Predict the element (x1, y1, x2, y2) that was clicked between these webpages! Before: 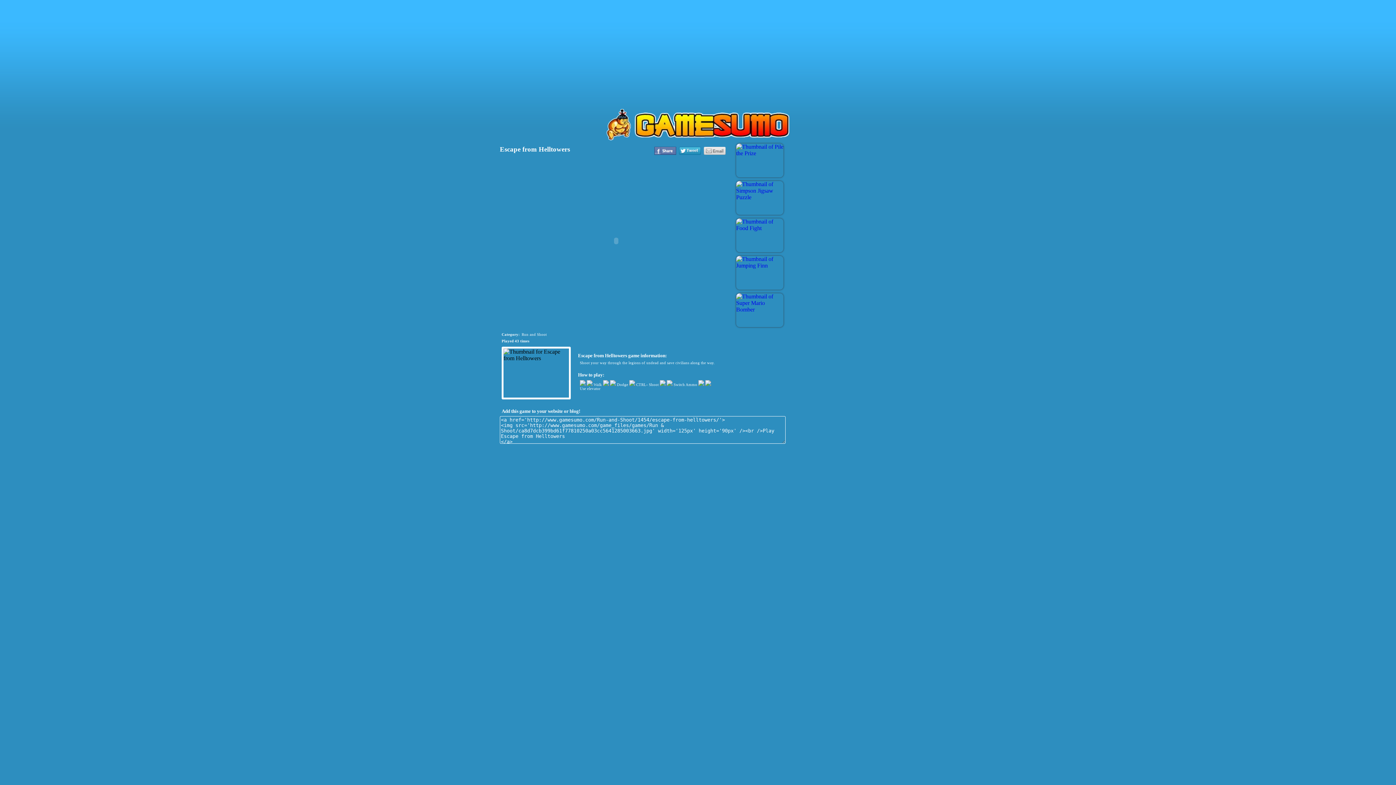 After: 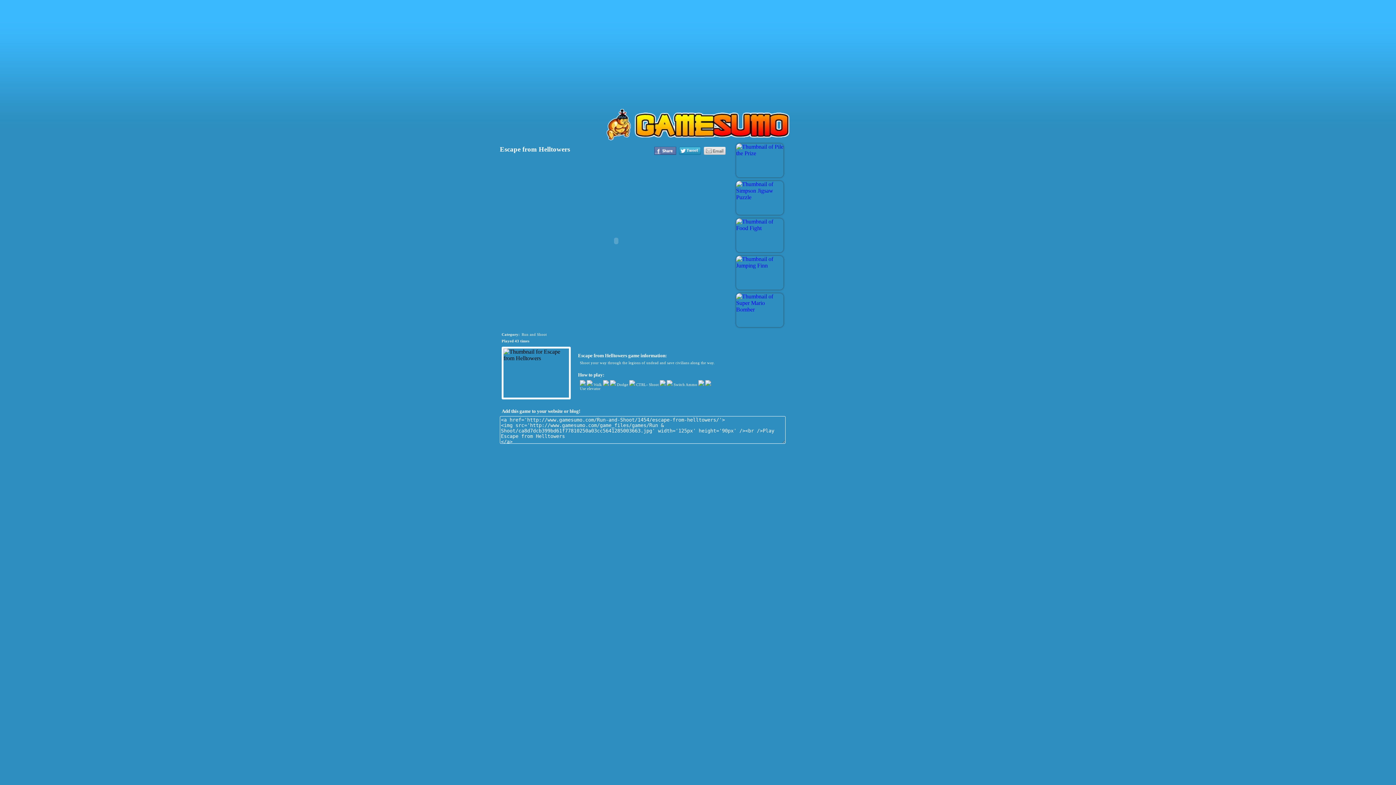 Action: bbox: (702, 151, 727, 157)